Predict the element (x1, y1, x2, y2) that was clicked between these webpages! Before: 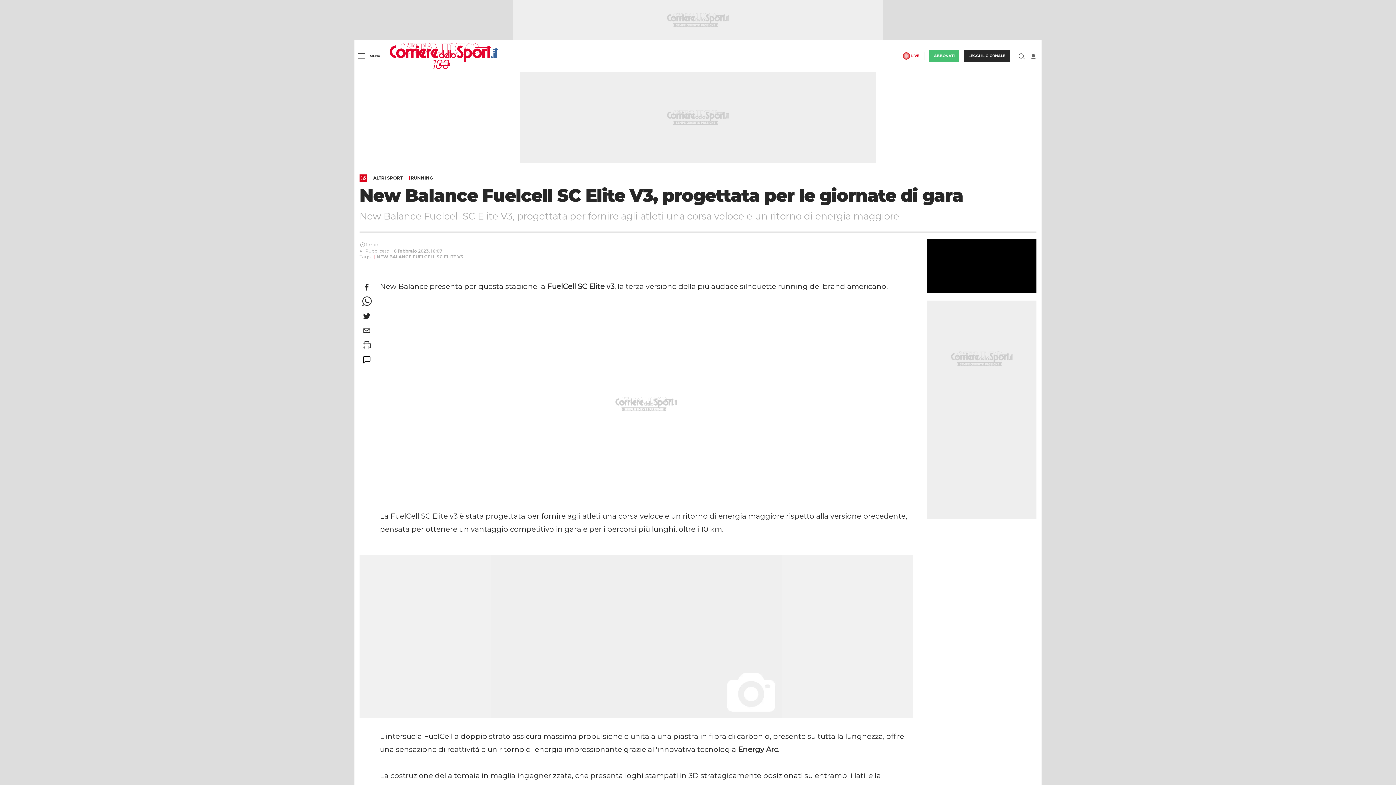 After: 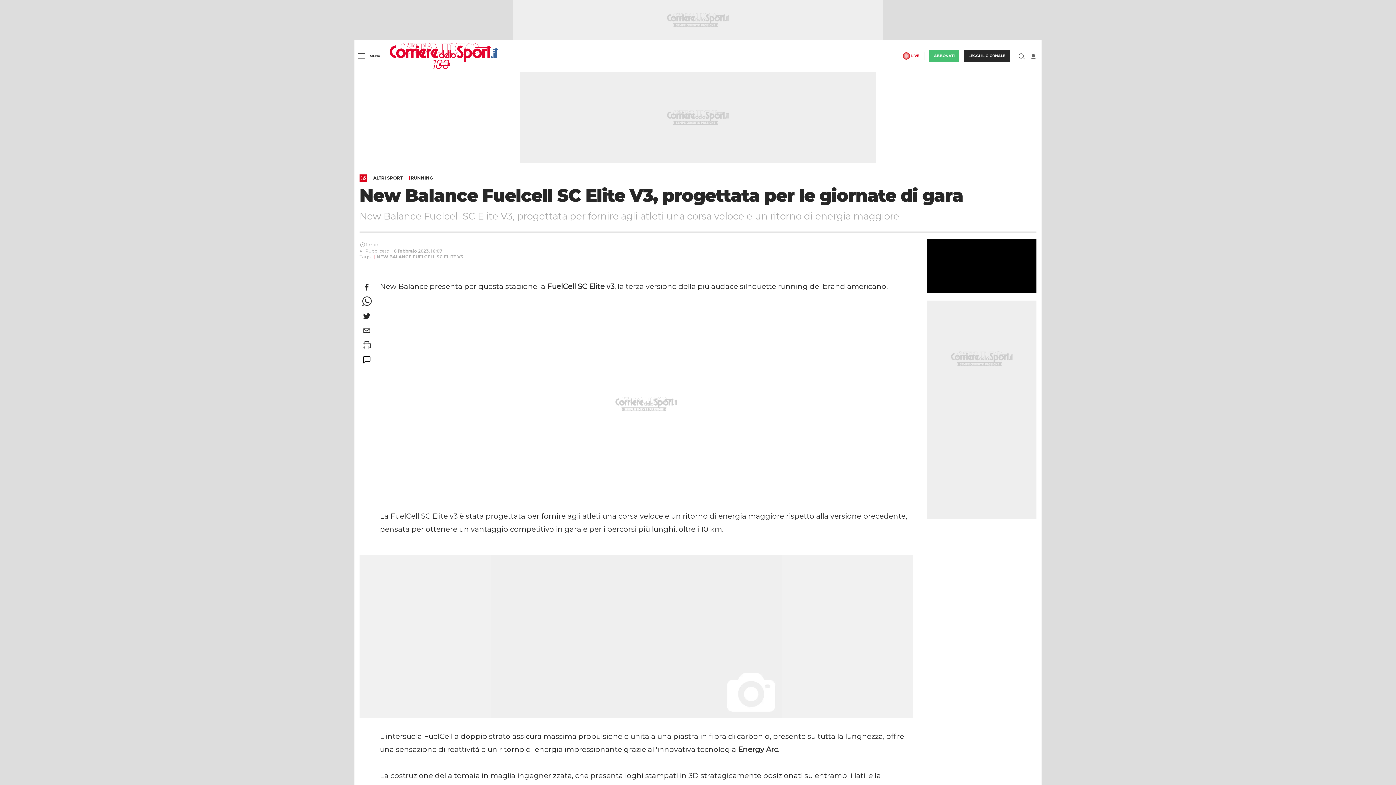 Action: bbox: (359, 308, 374, 323) label: twitter